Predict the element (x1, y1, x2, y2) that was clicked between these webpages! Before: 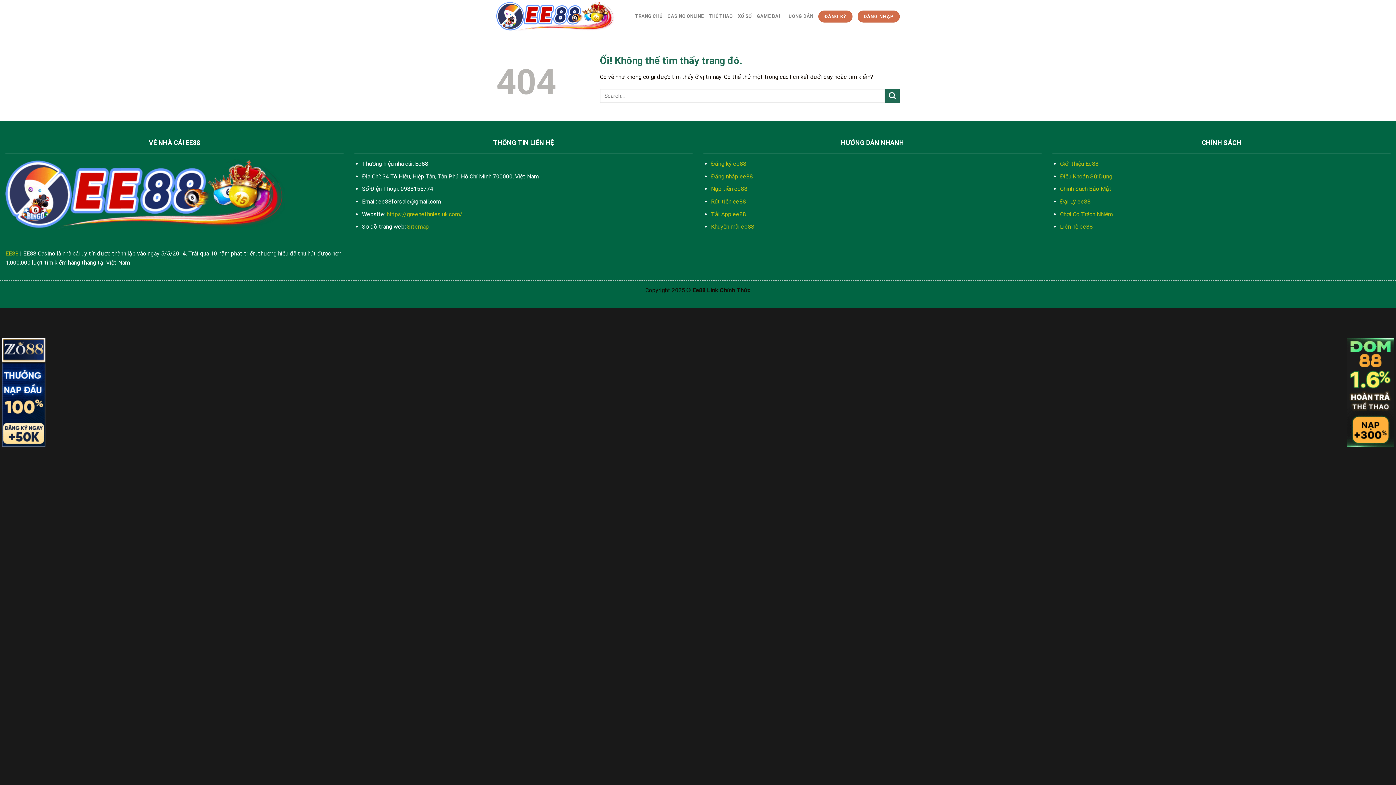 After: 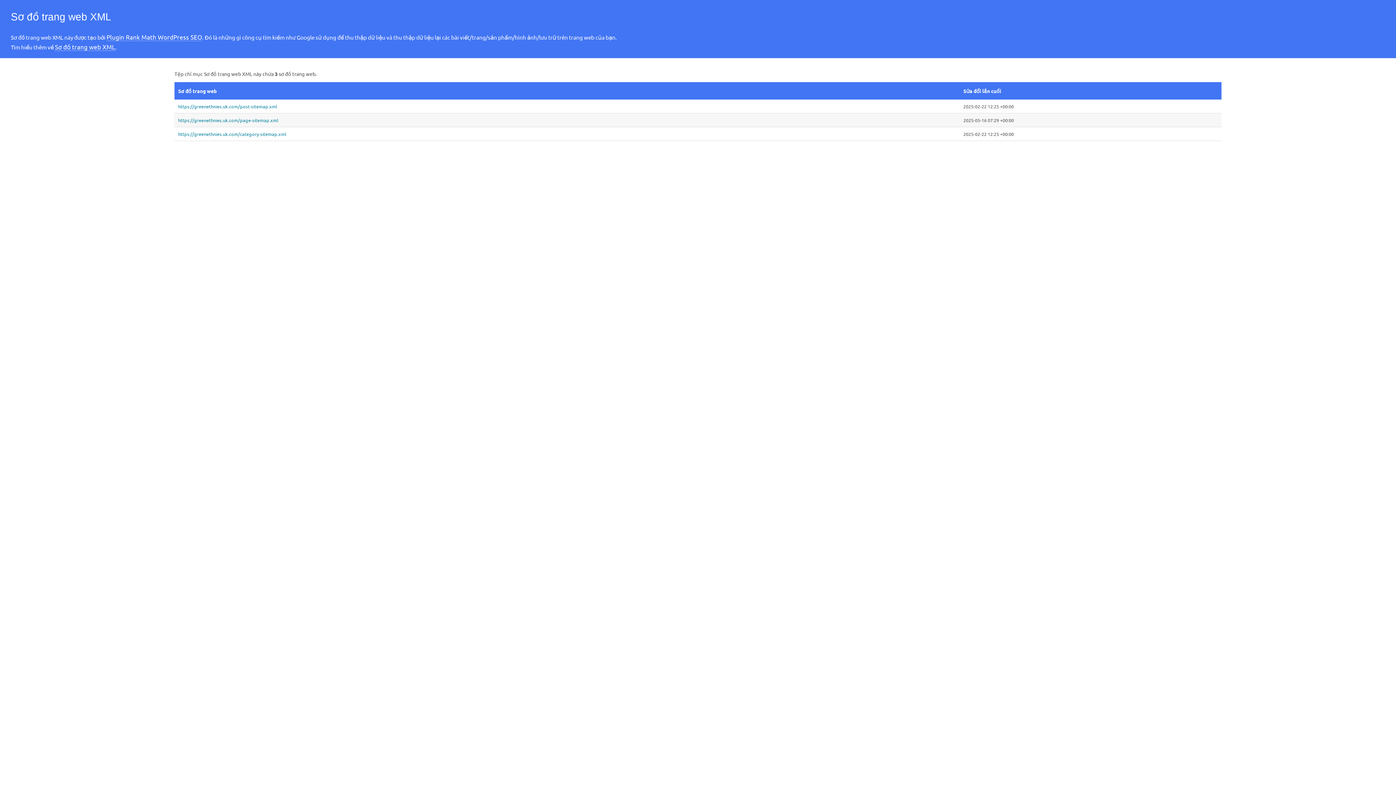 Action: bbox: (407, 223, 429, 230) label: Sitemap